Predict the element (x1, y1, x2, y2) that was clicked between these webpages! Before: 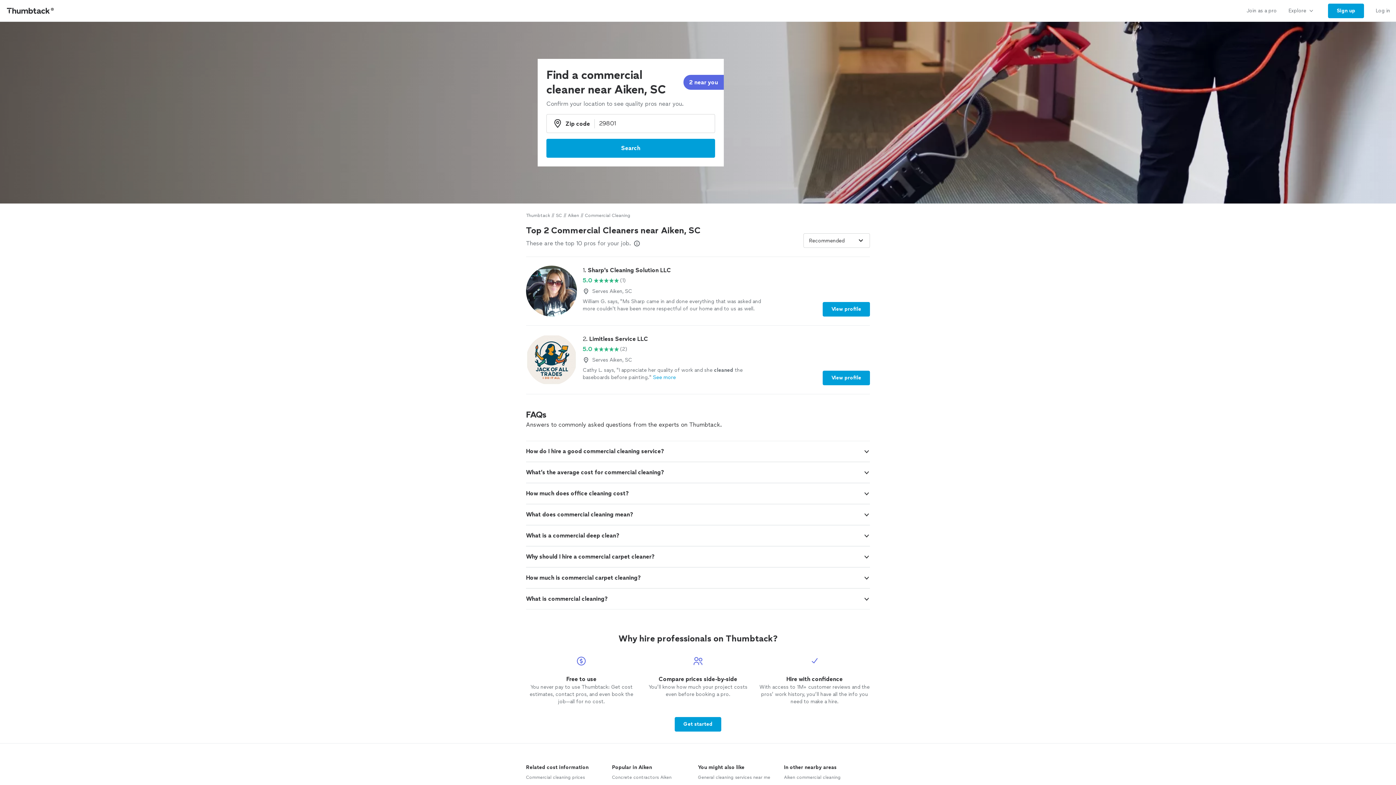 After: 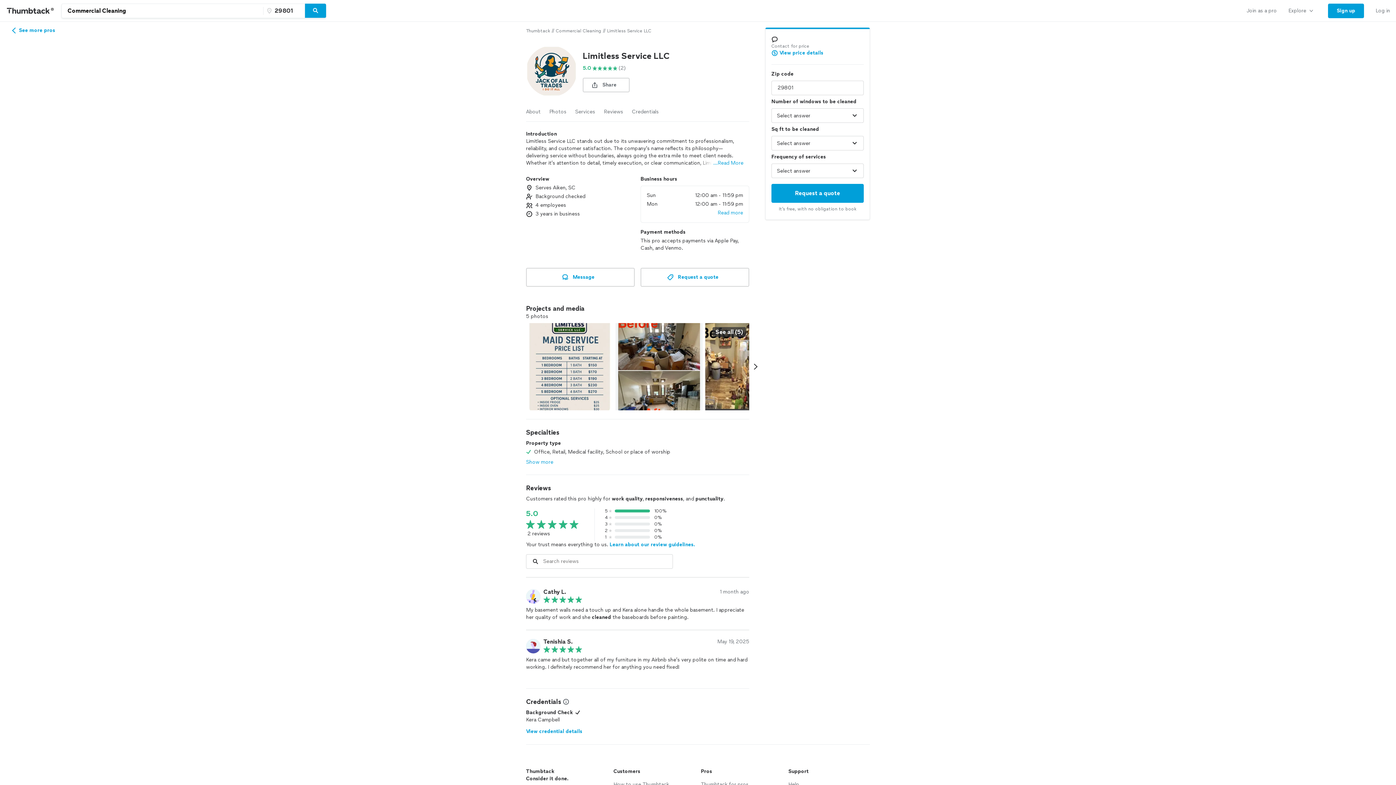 Action: label: 2. Limitless Service LLC

5.0

(2)

Serves Aiken, SC
Cathy L. says, "I appreciate her quality of work and she cleaned the baseboards before painting."See more
View profile bbox: (526, 334, 870, 385)